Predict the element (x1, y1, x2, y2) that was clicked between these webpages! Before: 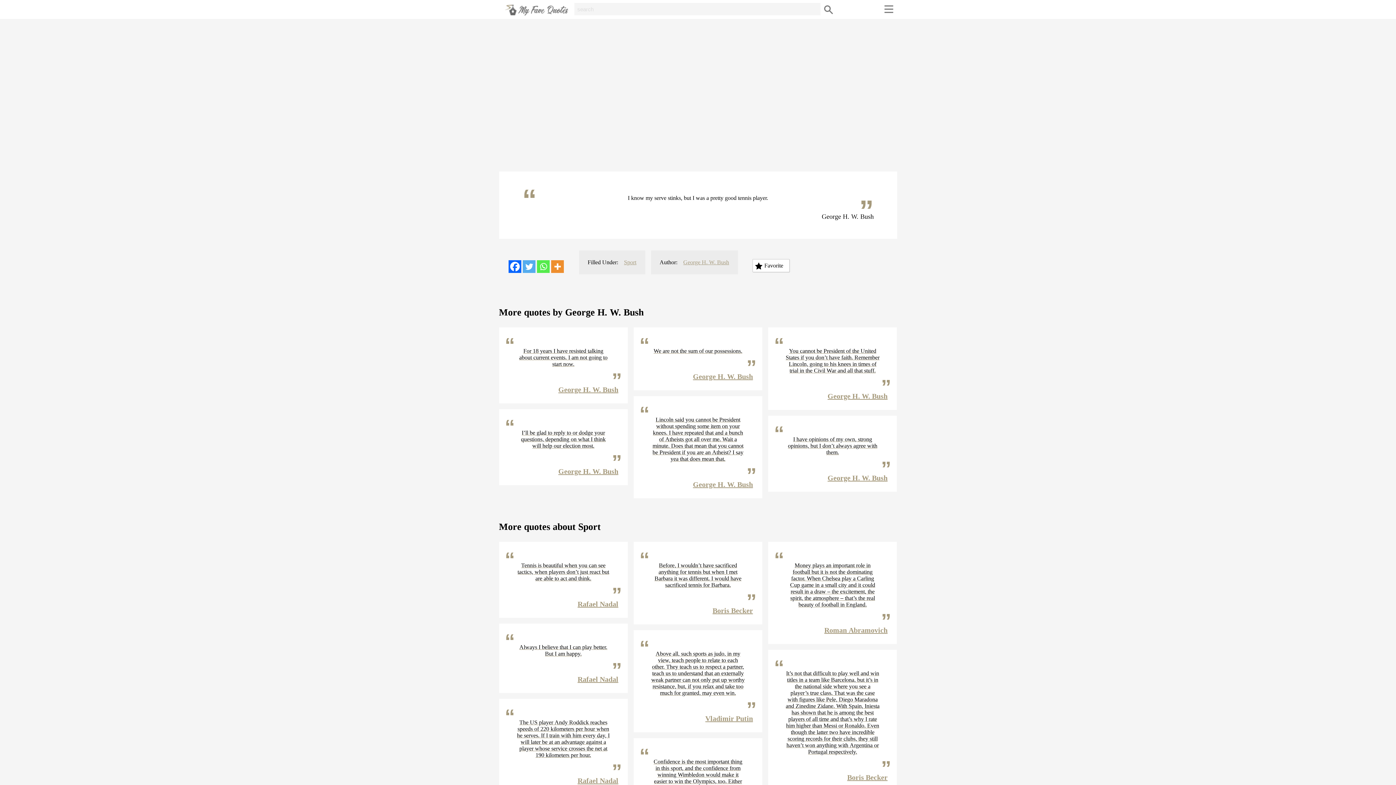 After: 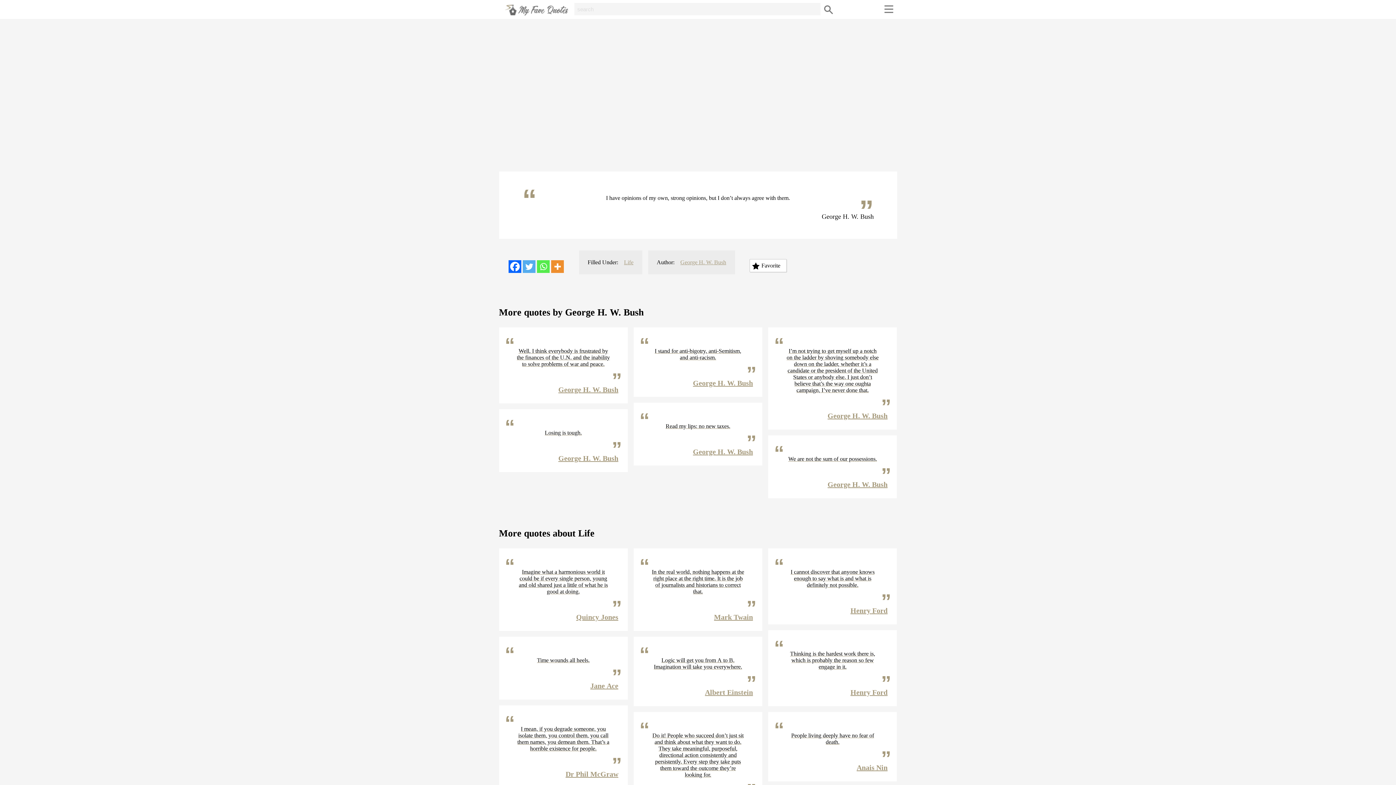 Action: bbox: (827, 474, 887, 482) label: George H. W. Bush